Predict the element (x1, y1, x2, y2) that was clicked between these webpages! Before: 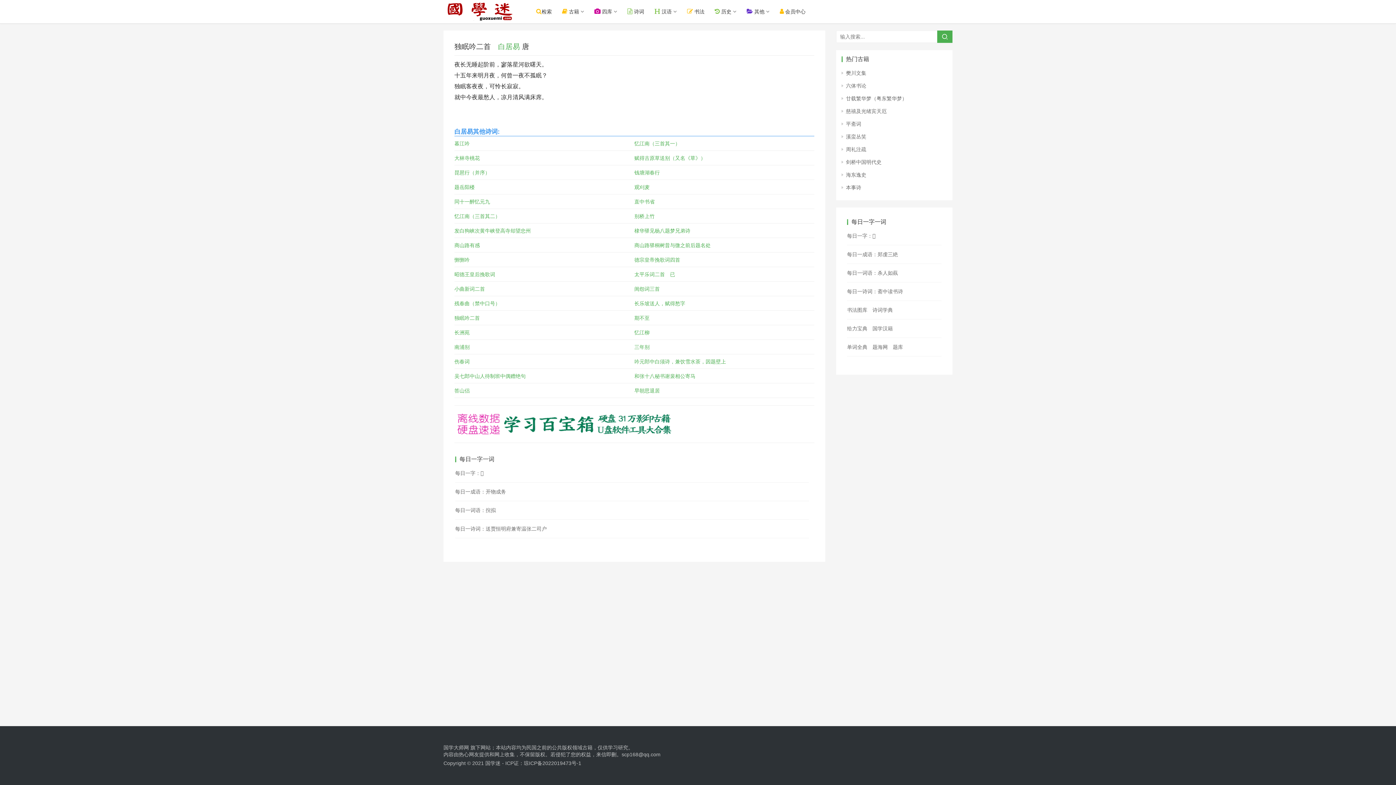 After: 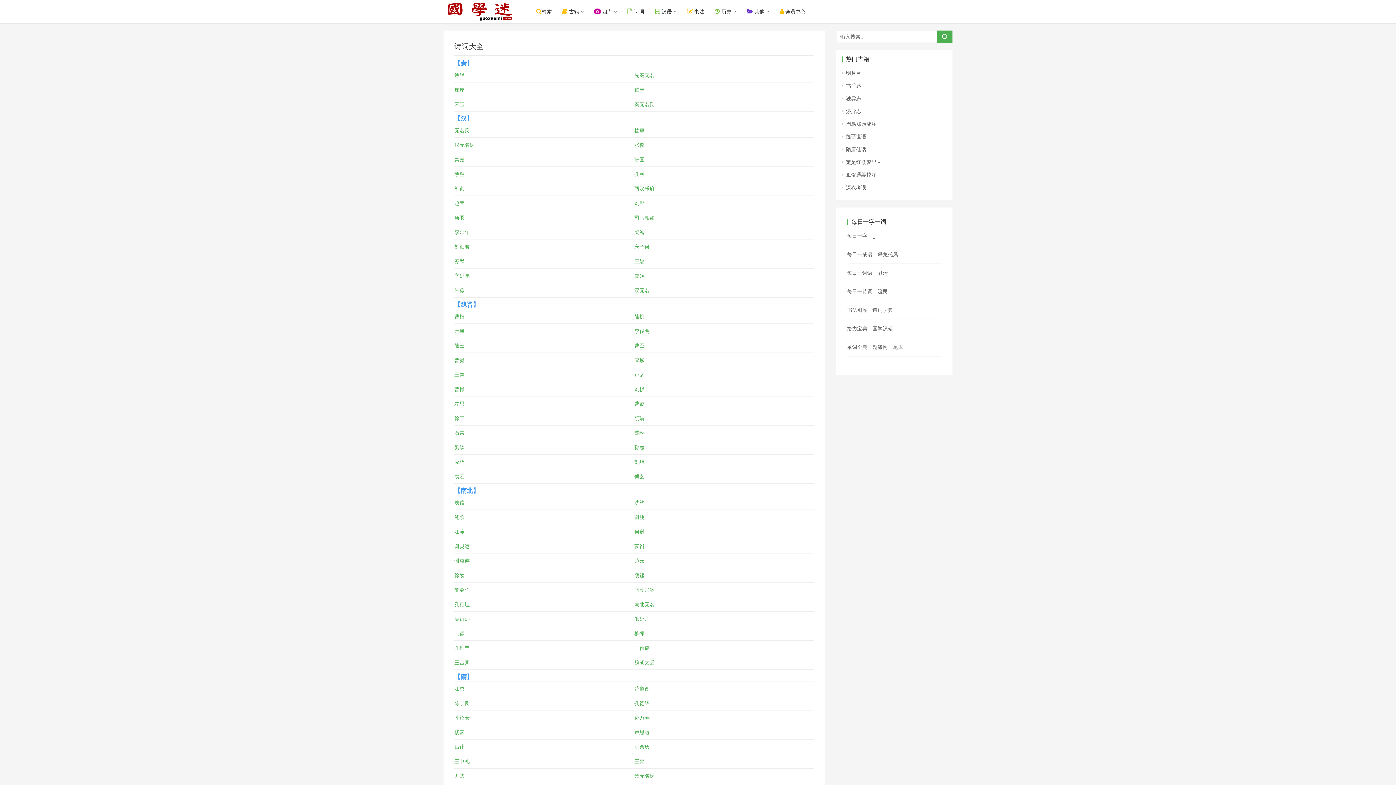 Action: bbox: (622, 0, 649, 23) label:  诗词